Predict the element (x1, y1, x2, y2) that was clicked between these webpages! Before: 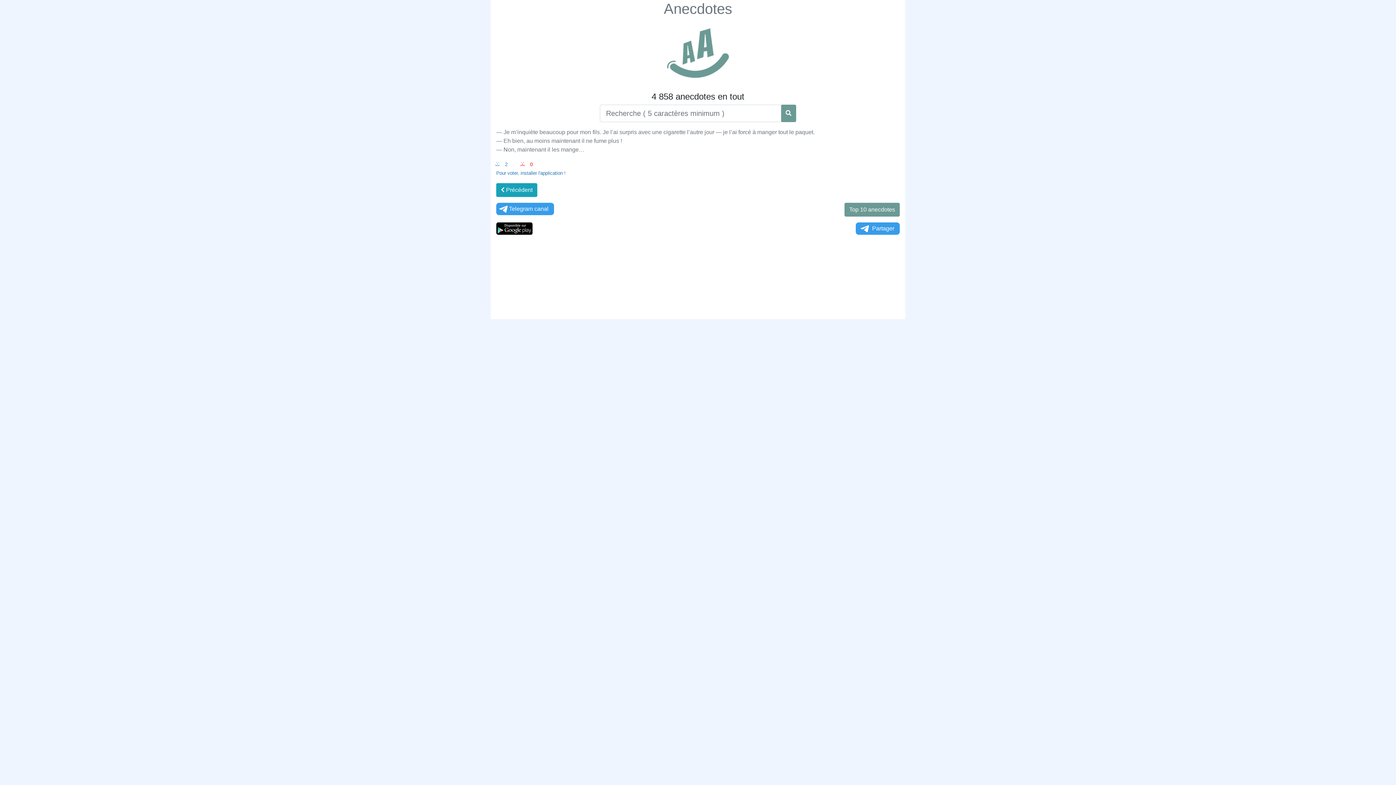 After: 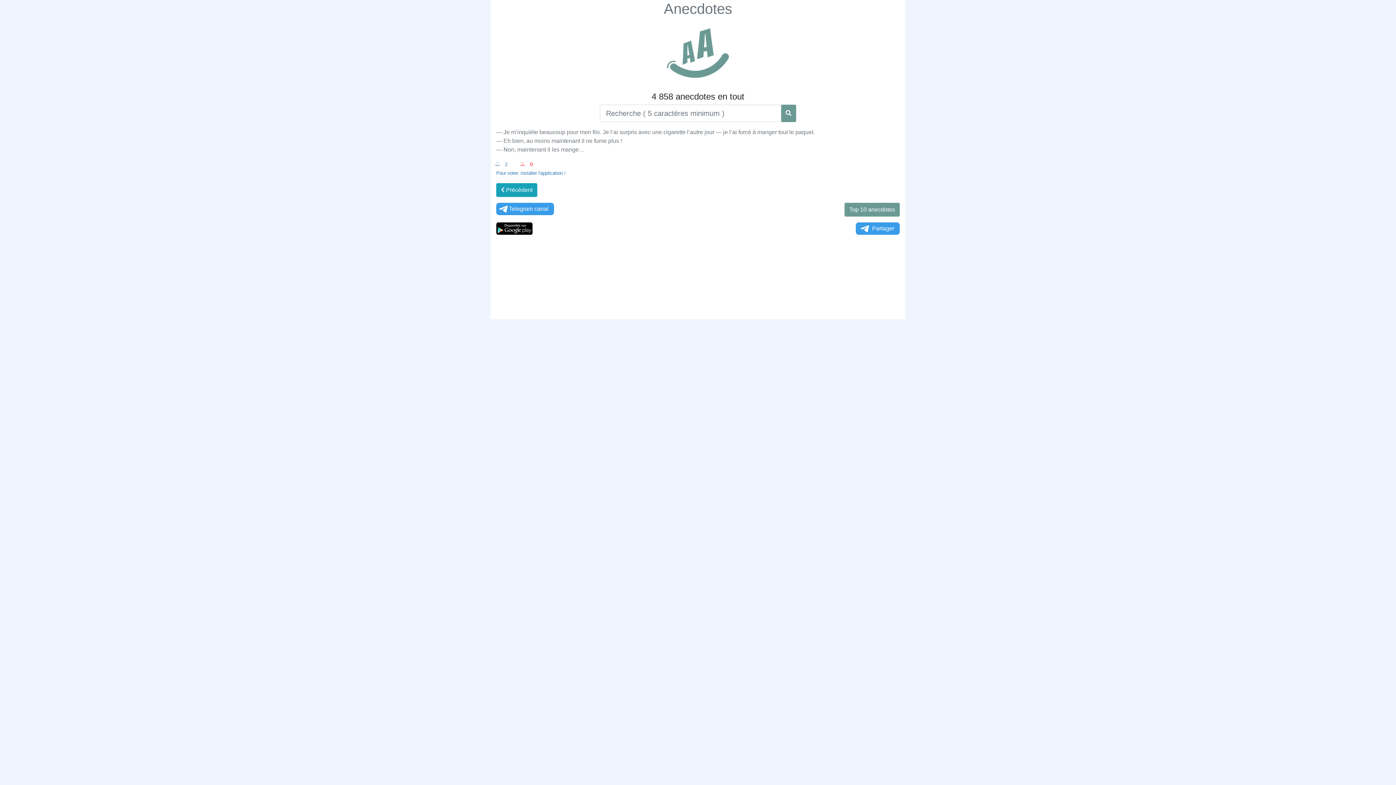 Action: bbox: (496, 202, 554, 215) label: Telegram canal